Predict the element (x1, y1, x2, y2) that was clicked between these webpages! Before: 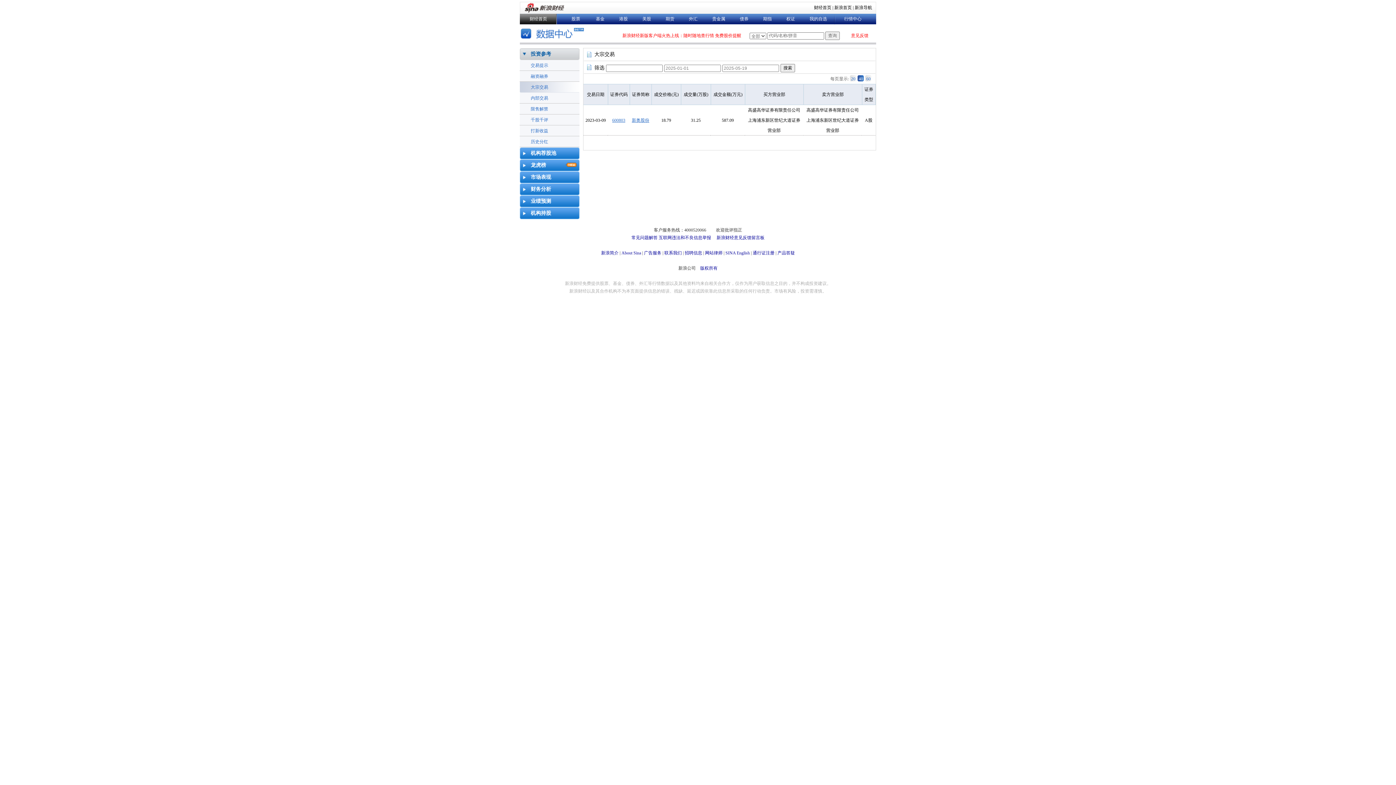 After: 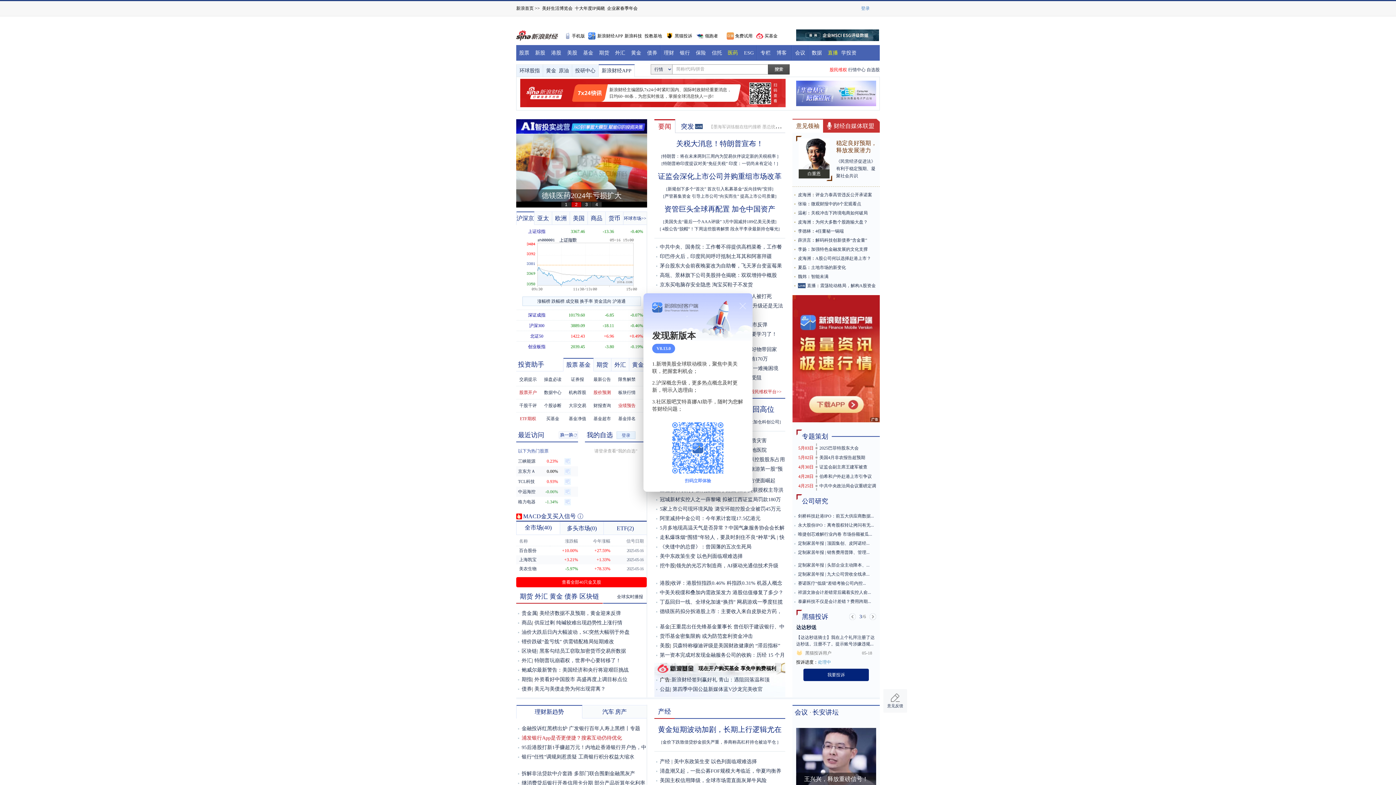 Action: label: 财经首页 bbox: (520, 13, 557, 24)